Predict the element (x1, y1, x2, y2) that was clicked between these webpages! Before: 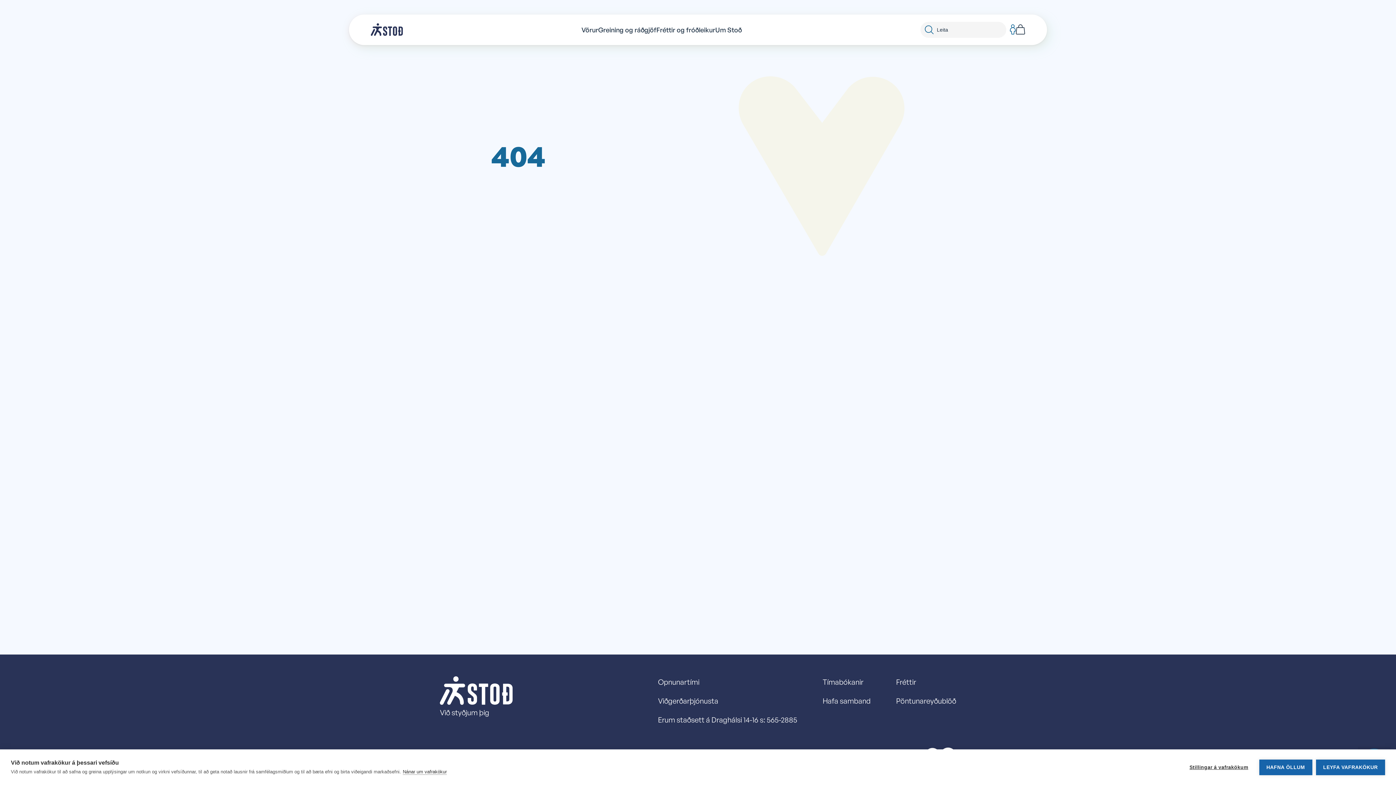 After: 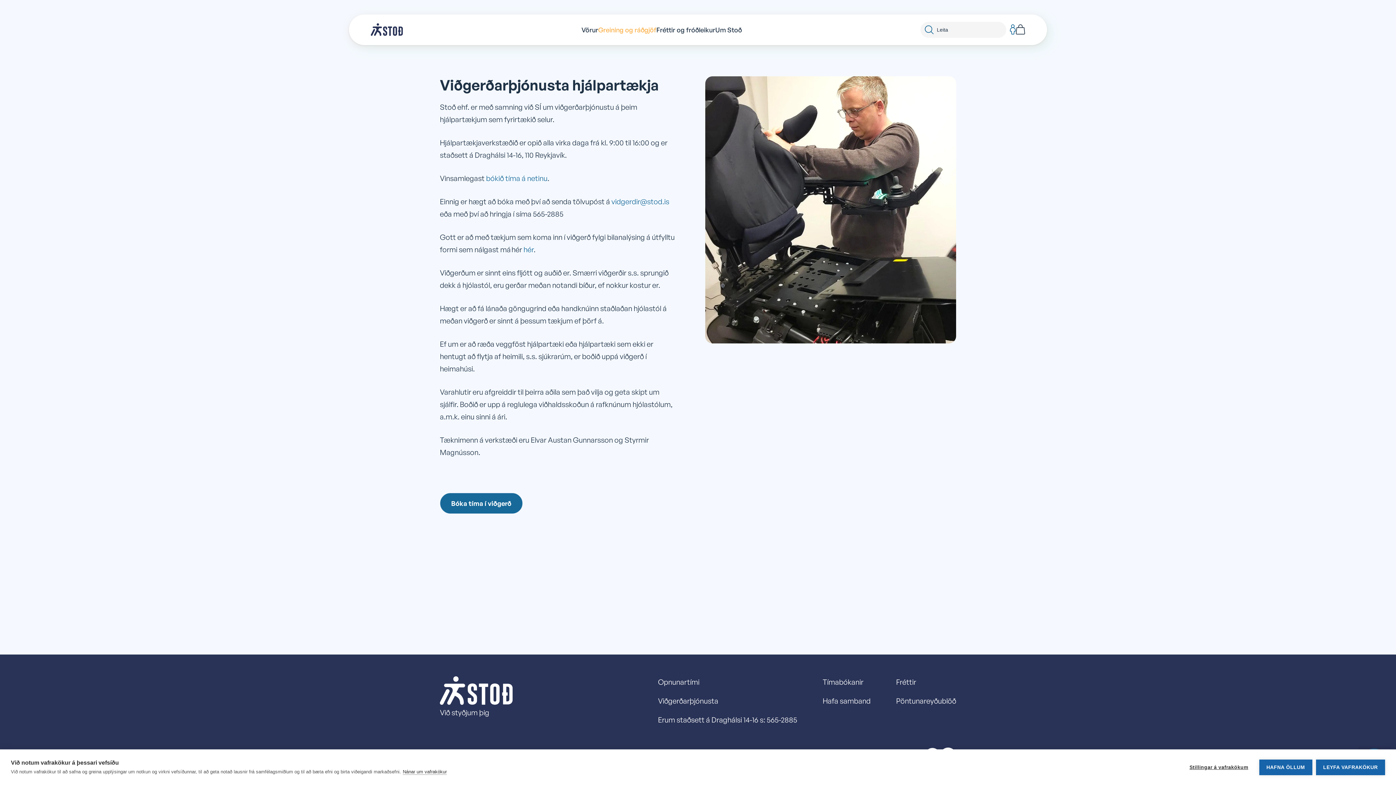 Action: label: Viðgerðarþjónusta bbox: (658, 695, 797, 707)